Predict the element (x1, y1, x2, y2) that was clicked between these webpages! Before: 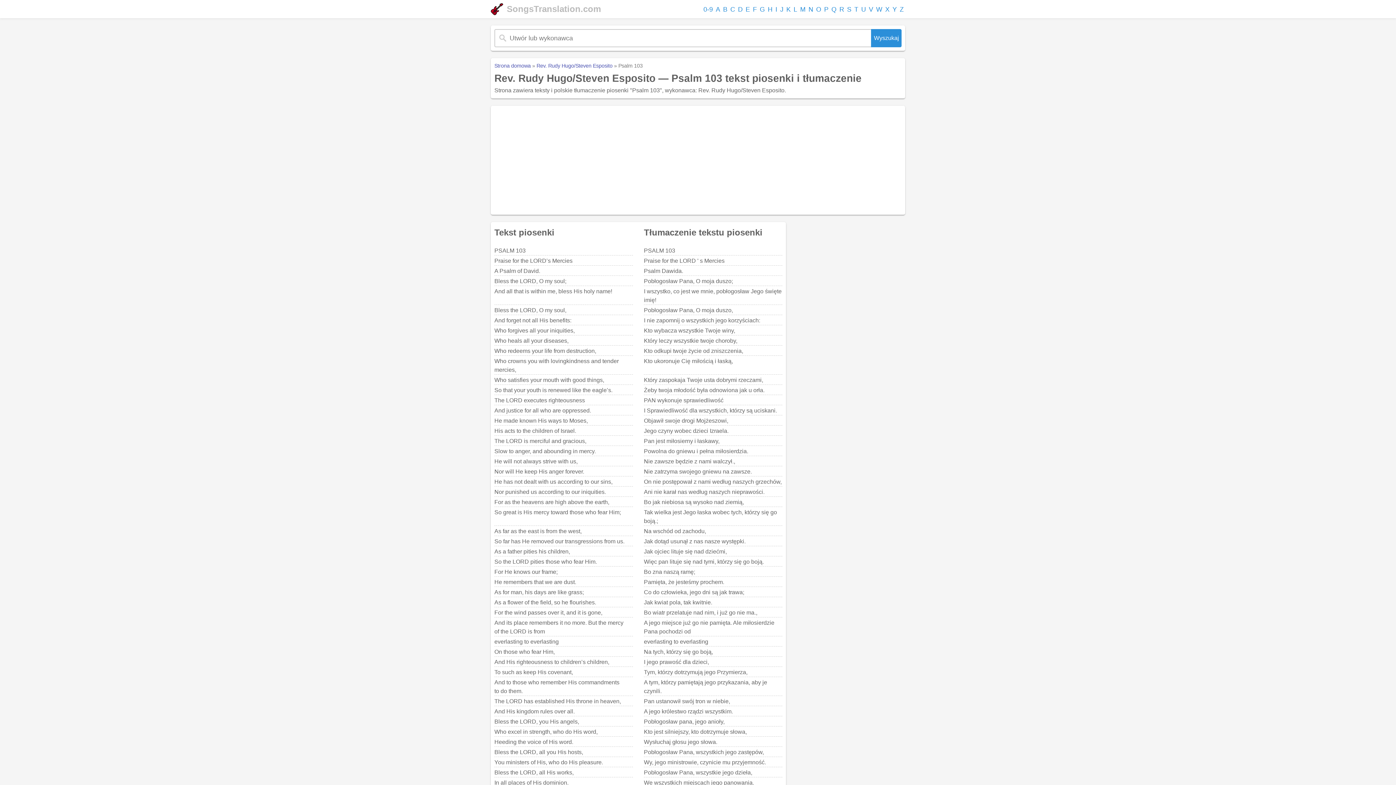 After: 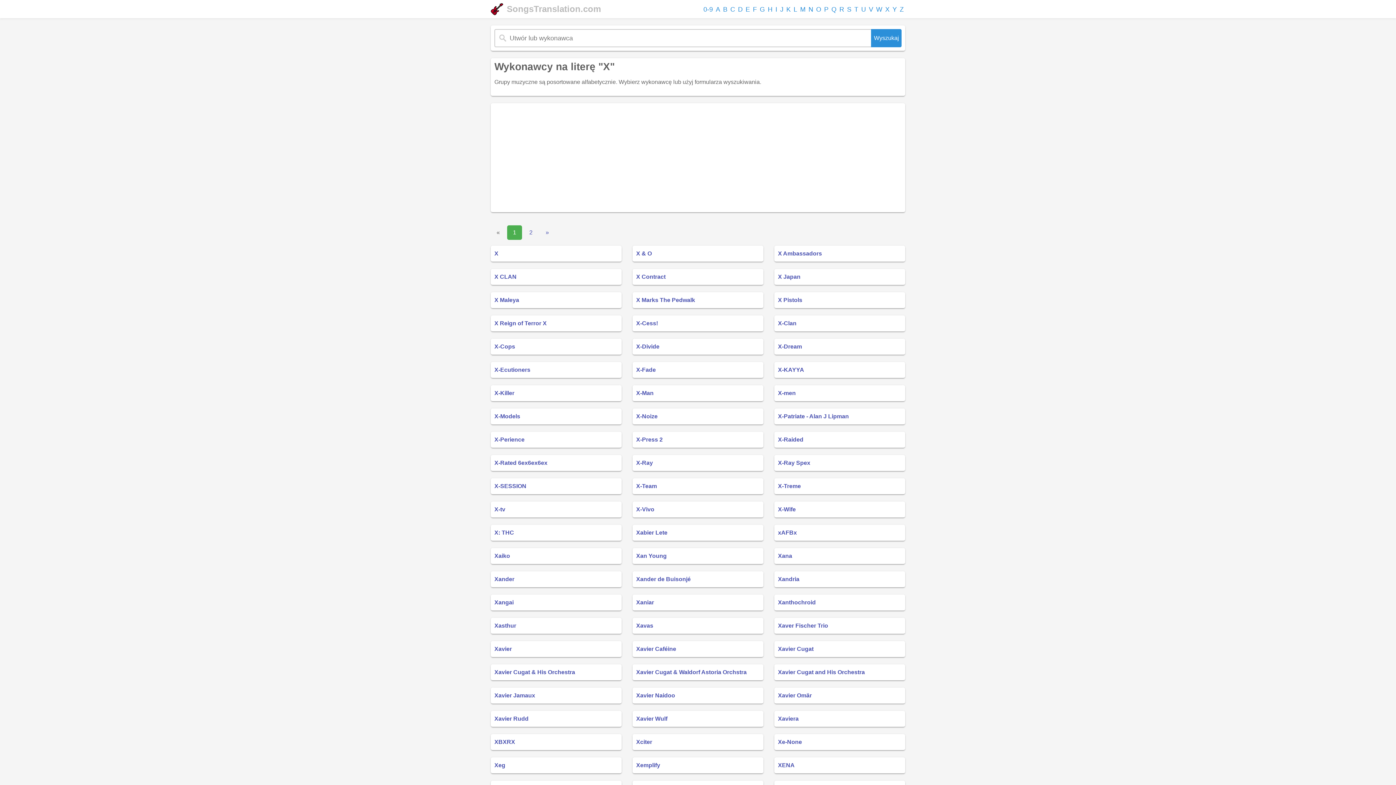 Action: label: X bbox: (884, 4, 891, 15)